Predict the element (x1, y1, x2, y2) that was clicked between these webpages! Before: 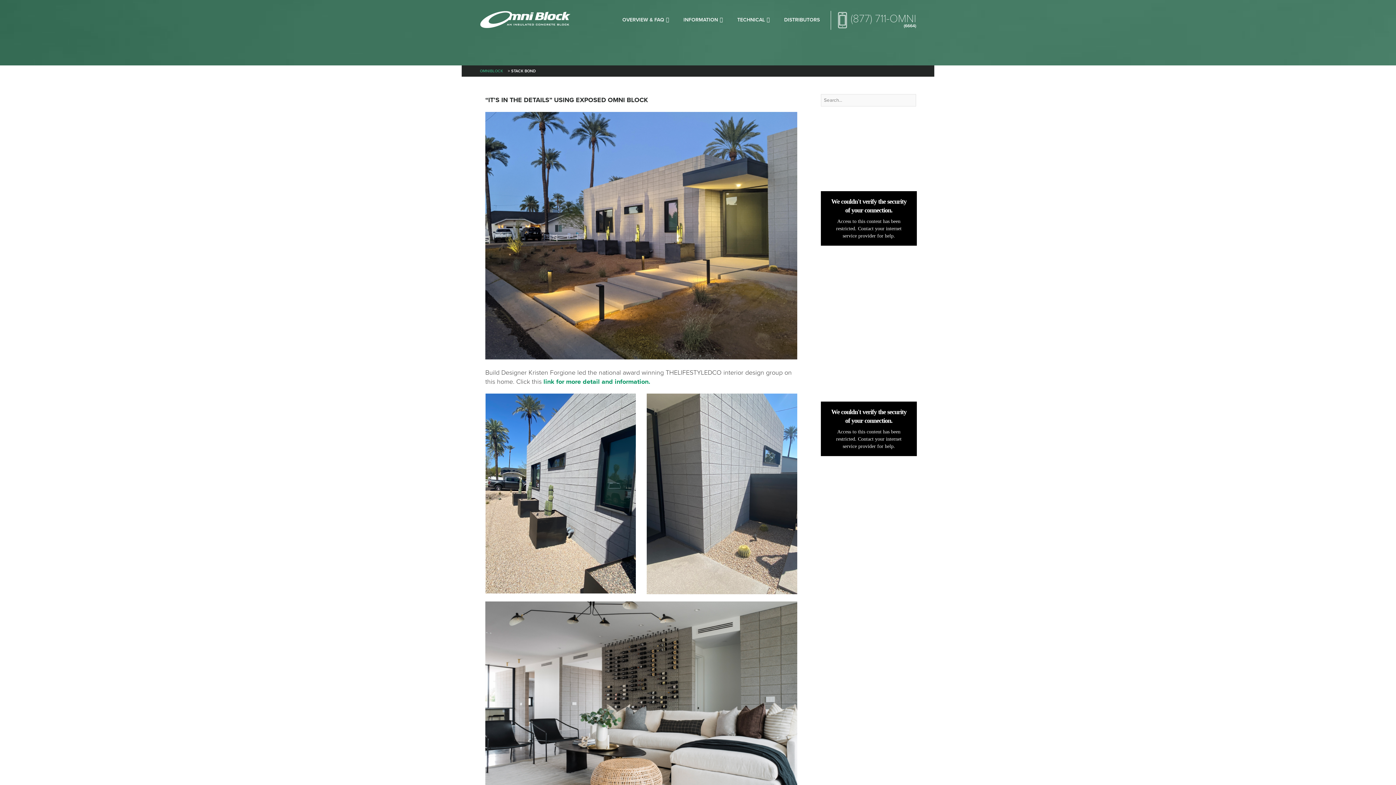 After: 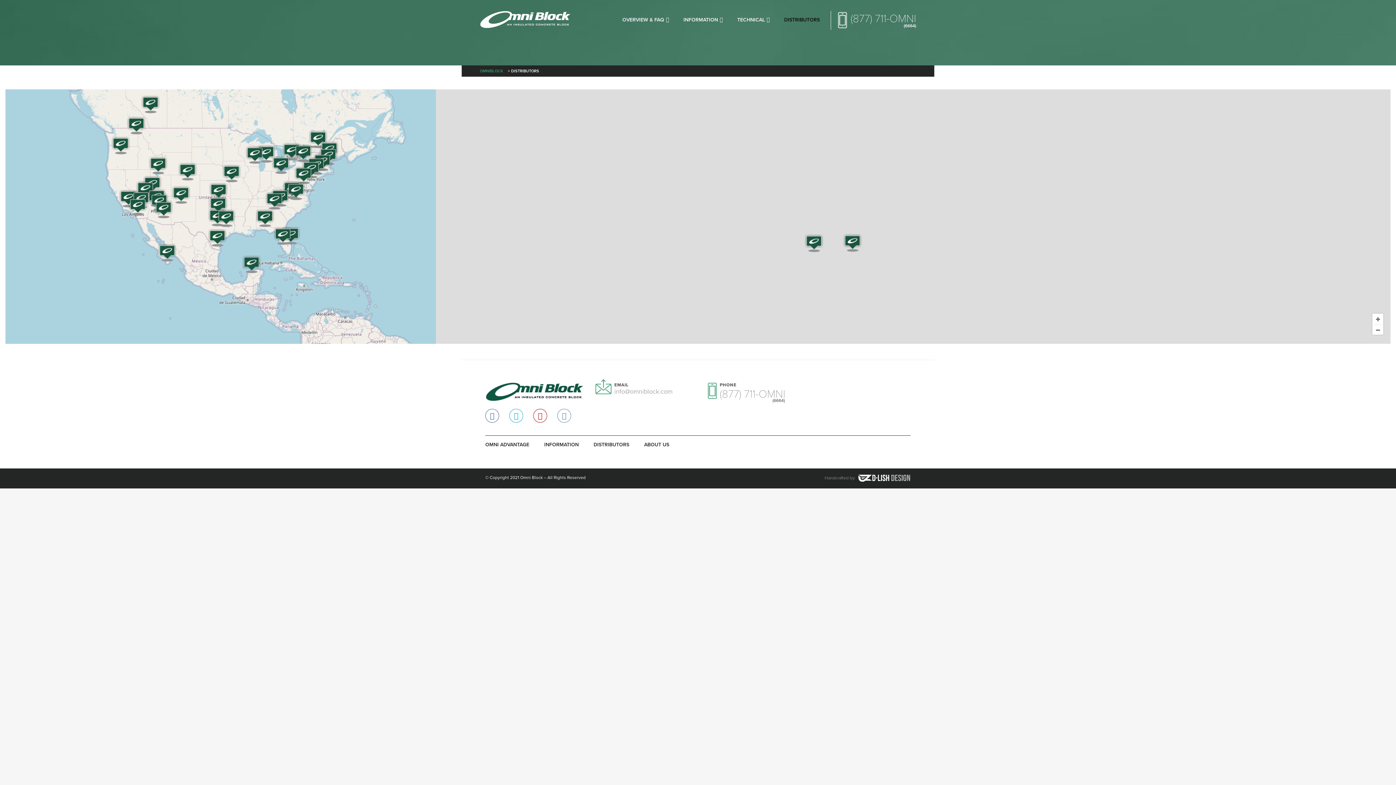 Action: bbox: (777, 13, 827, 26) label: DISTRIBUTORS